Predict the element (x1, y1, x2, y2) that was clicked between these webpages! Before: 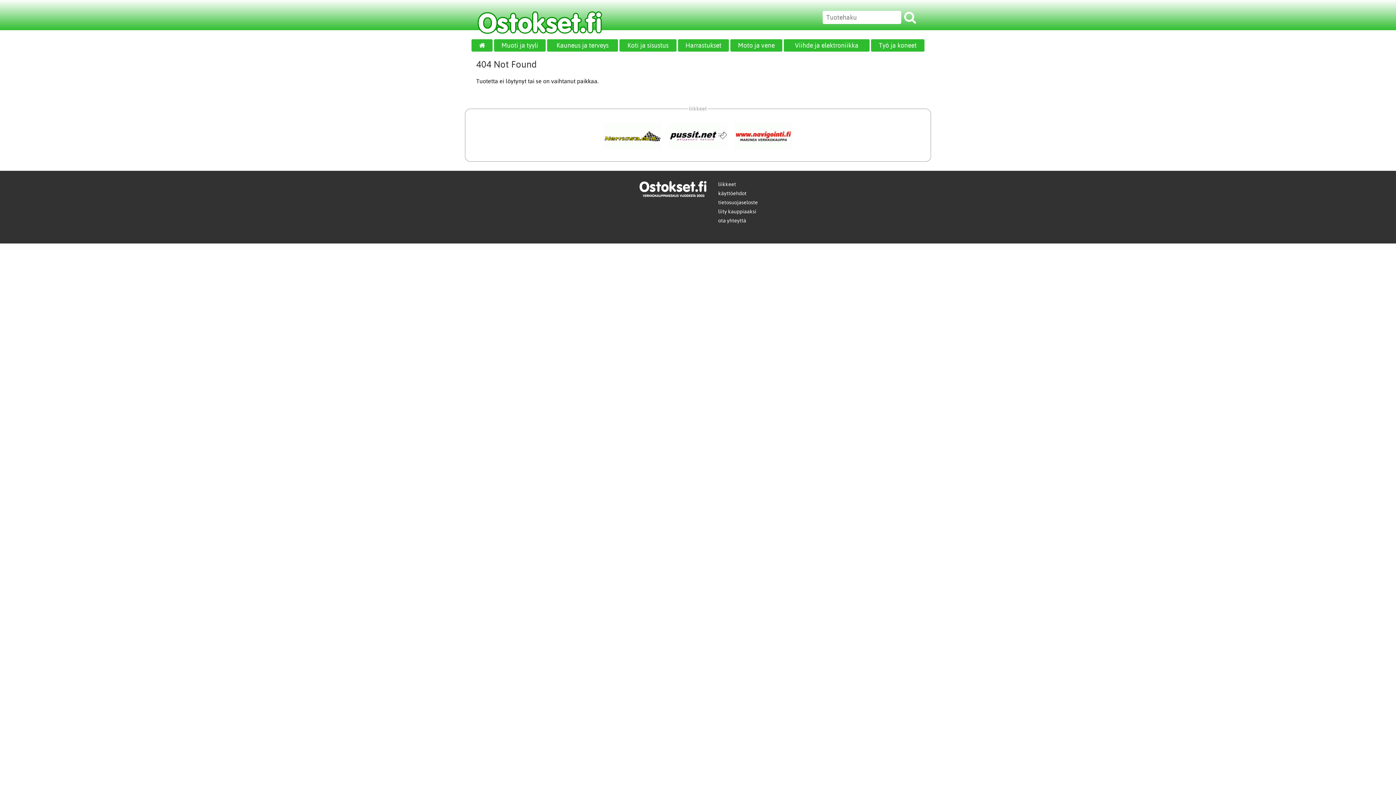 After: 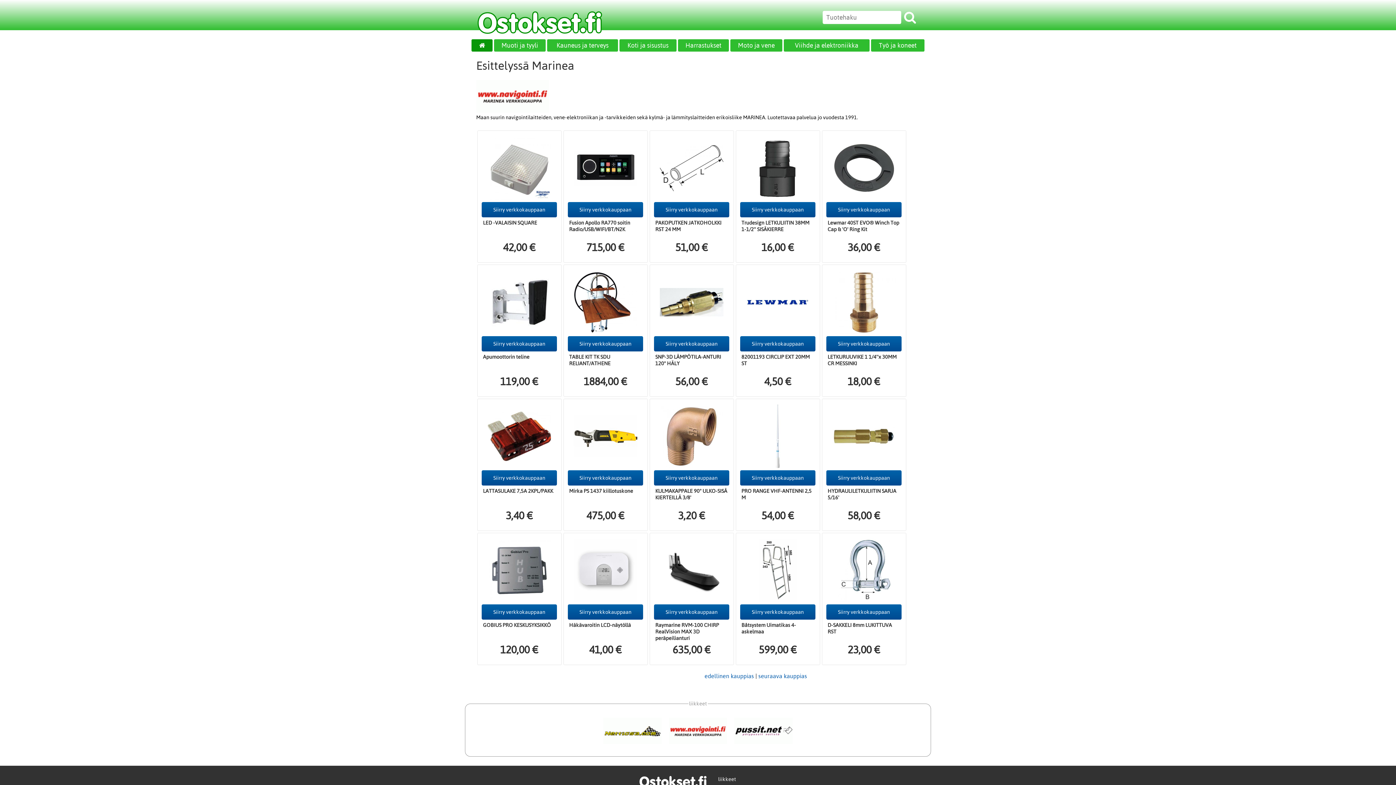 Action: bbox: (470, 30, 603, 36)